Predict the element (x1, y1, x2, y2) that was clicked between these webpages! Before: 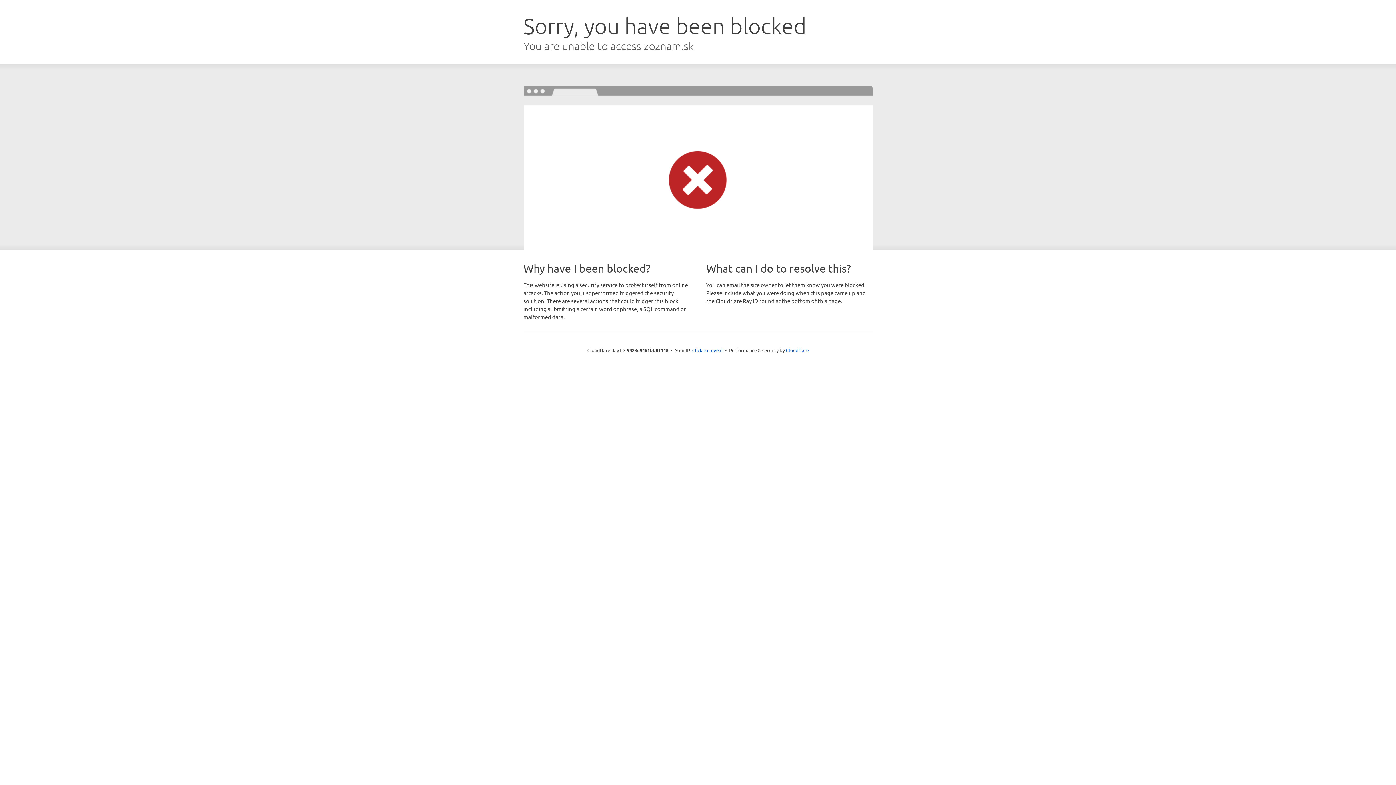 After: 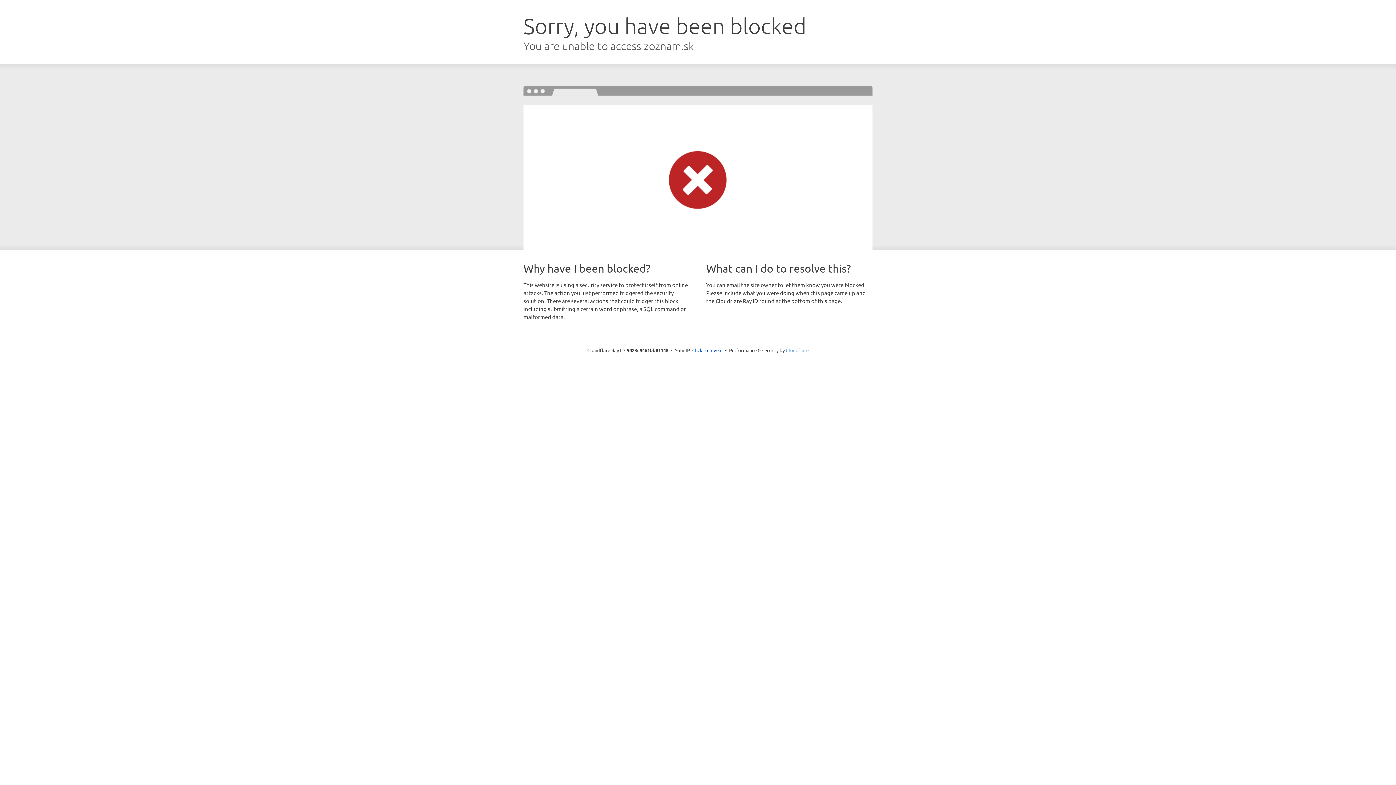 Action: bbox: (786, 347, 808, 353) label: Cloudflare